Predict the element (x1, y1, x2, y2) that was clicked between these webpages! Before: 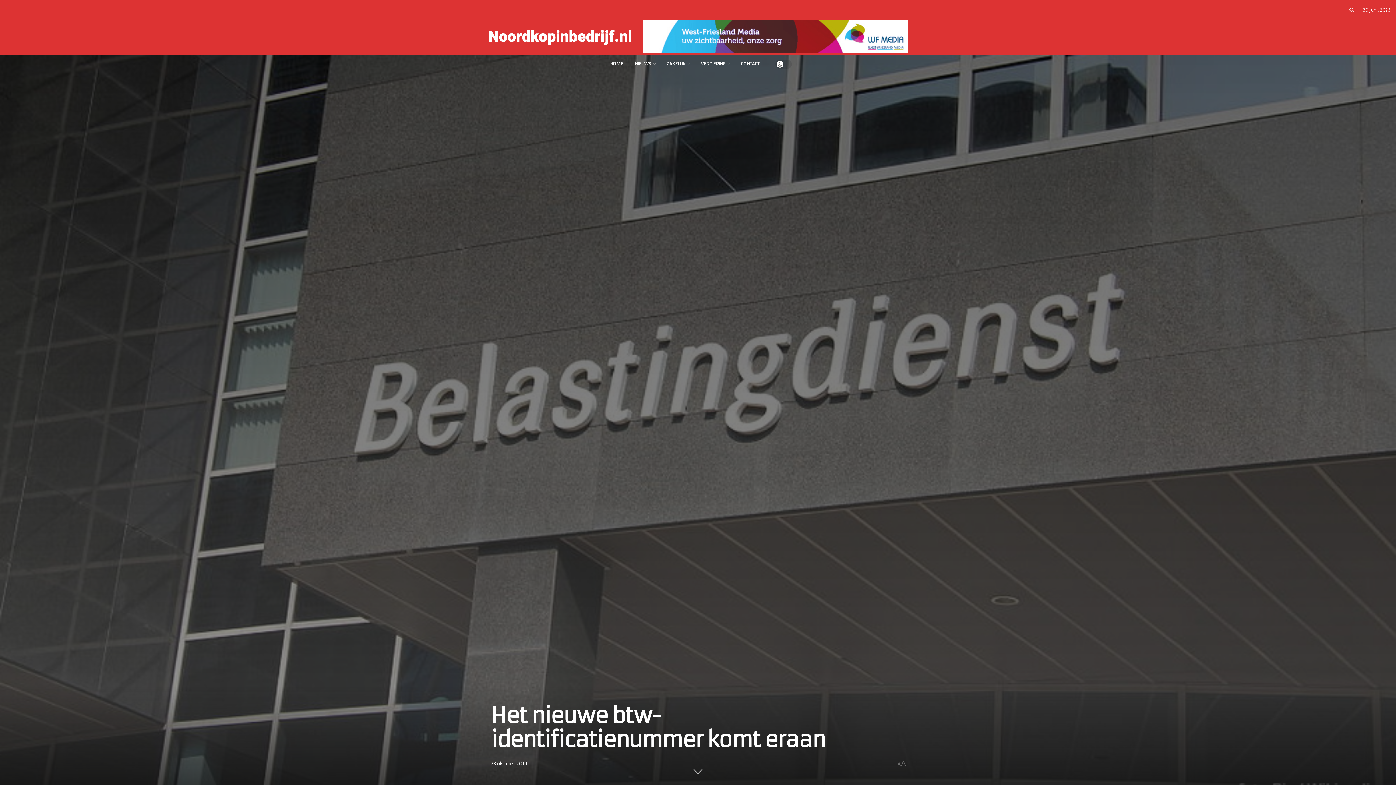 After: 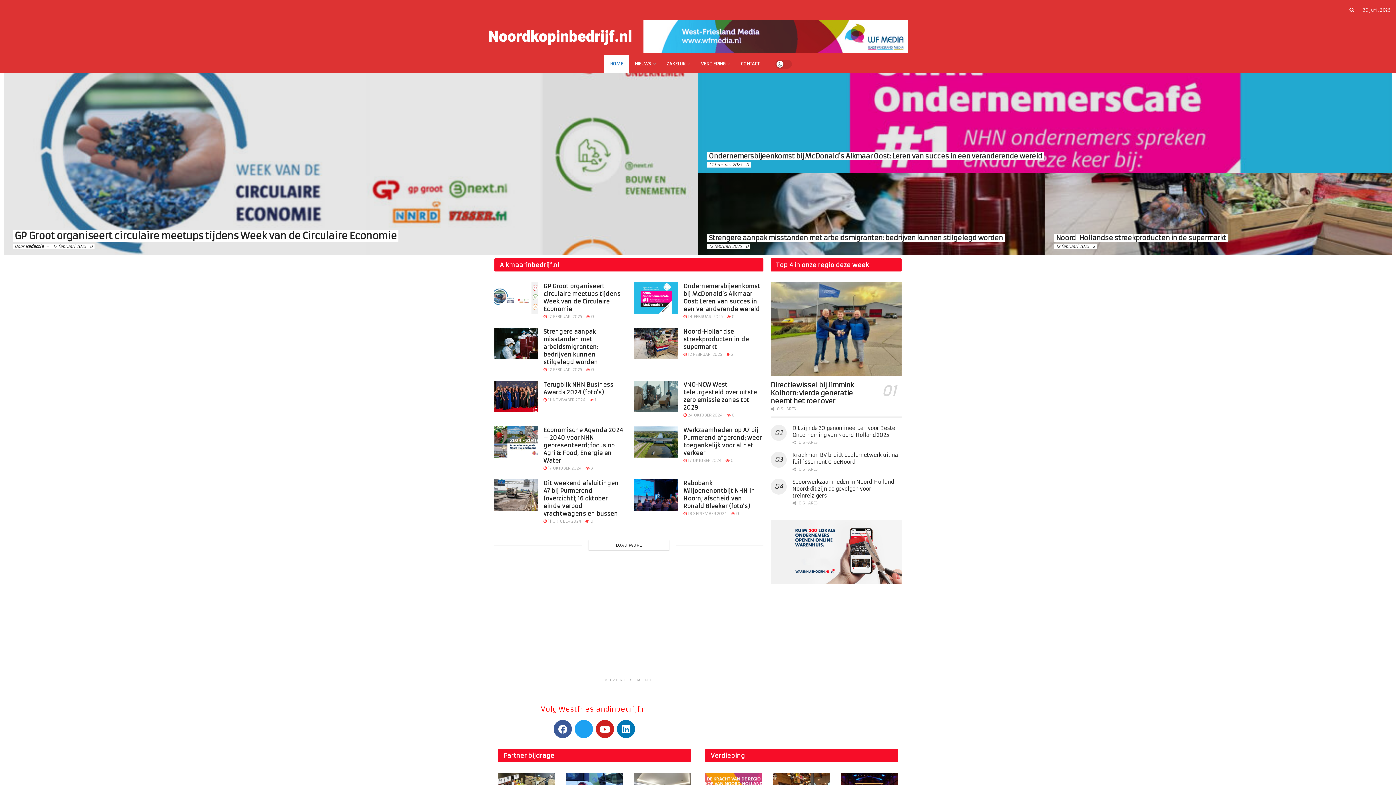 Action: bbox: (604, 54, 629, 73) label: HOME